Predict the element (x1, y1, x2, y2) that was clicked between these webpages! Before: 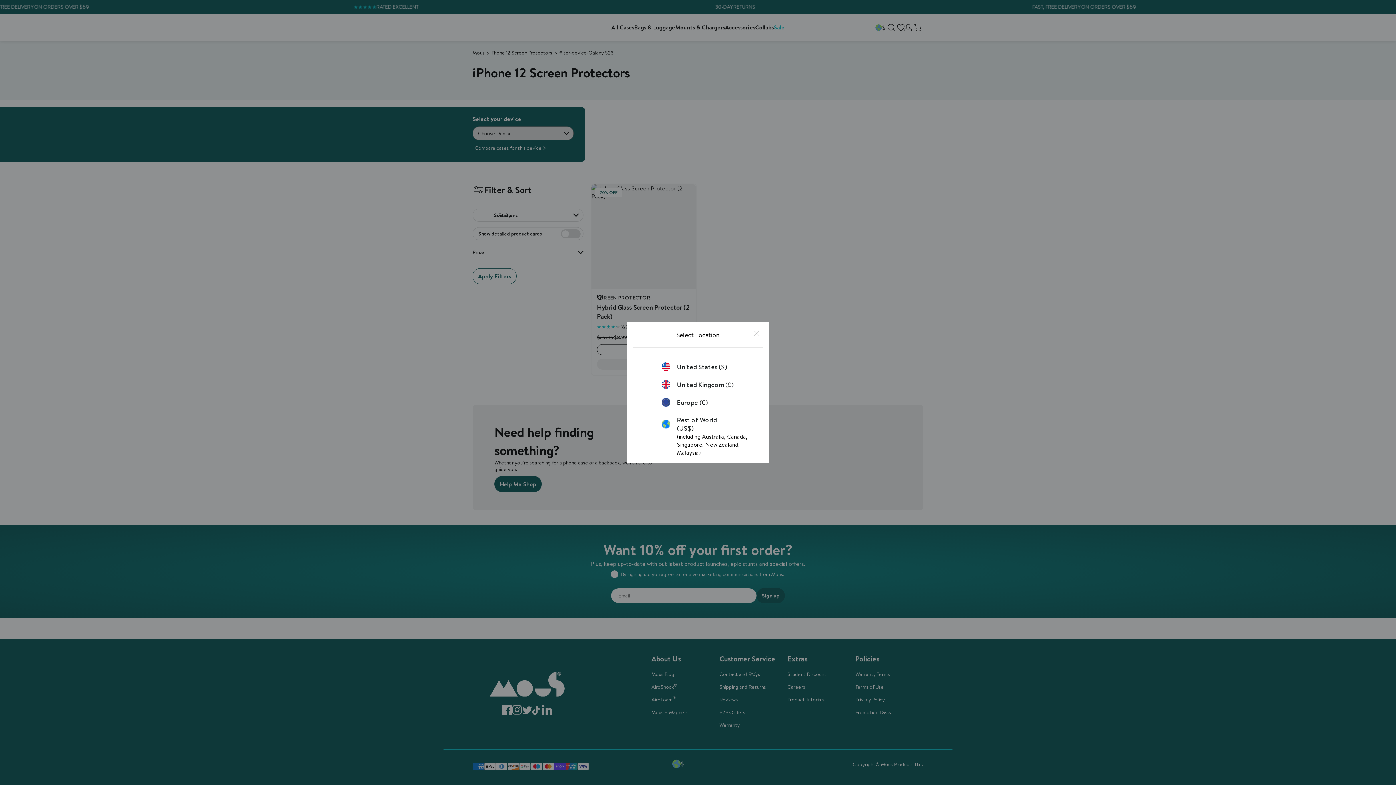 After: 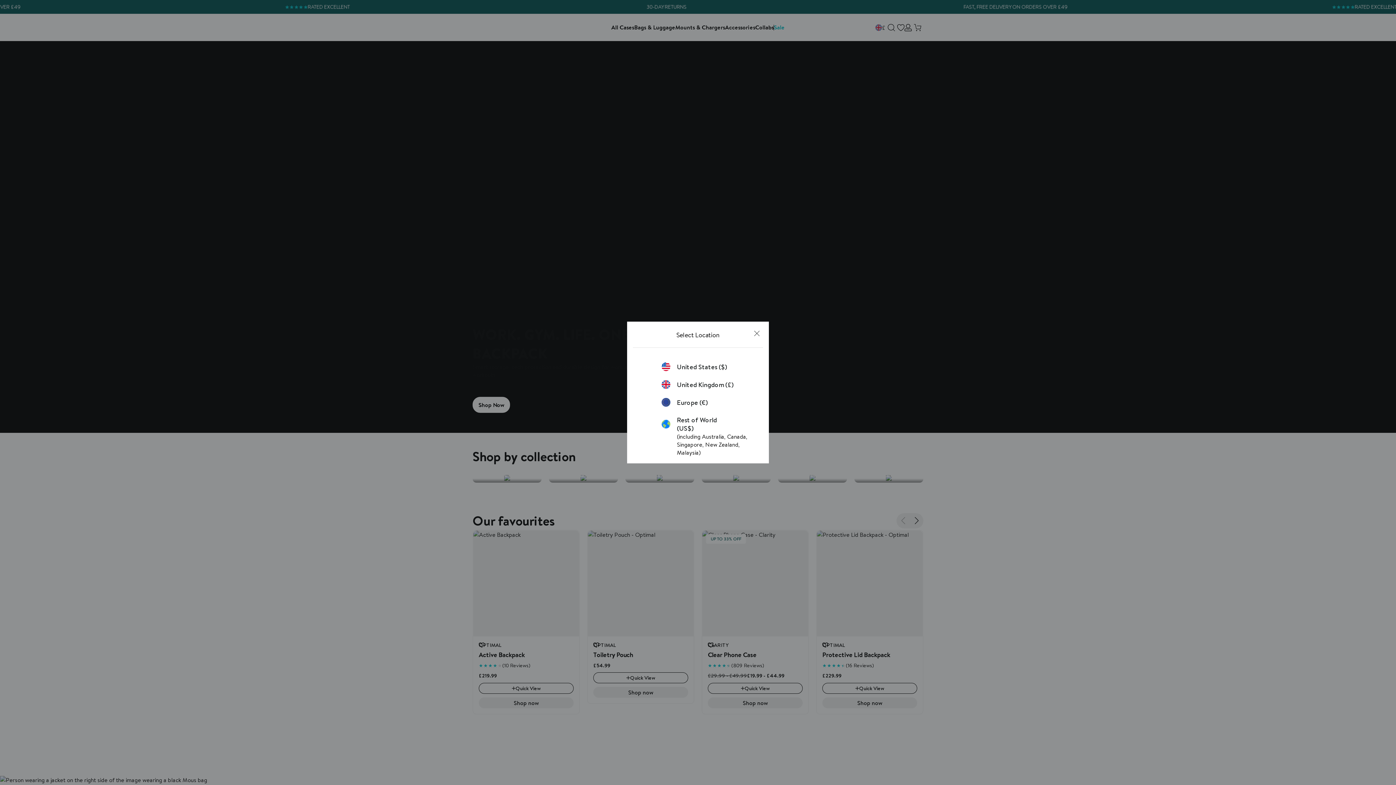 Action: bbox: (661, 380, 734, 389) label: United Kingdom (£)